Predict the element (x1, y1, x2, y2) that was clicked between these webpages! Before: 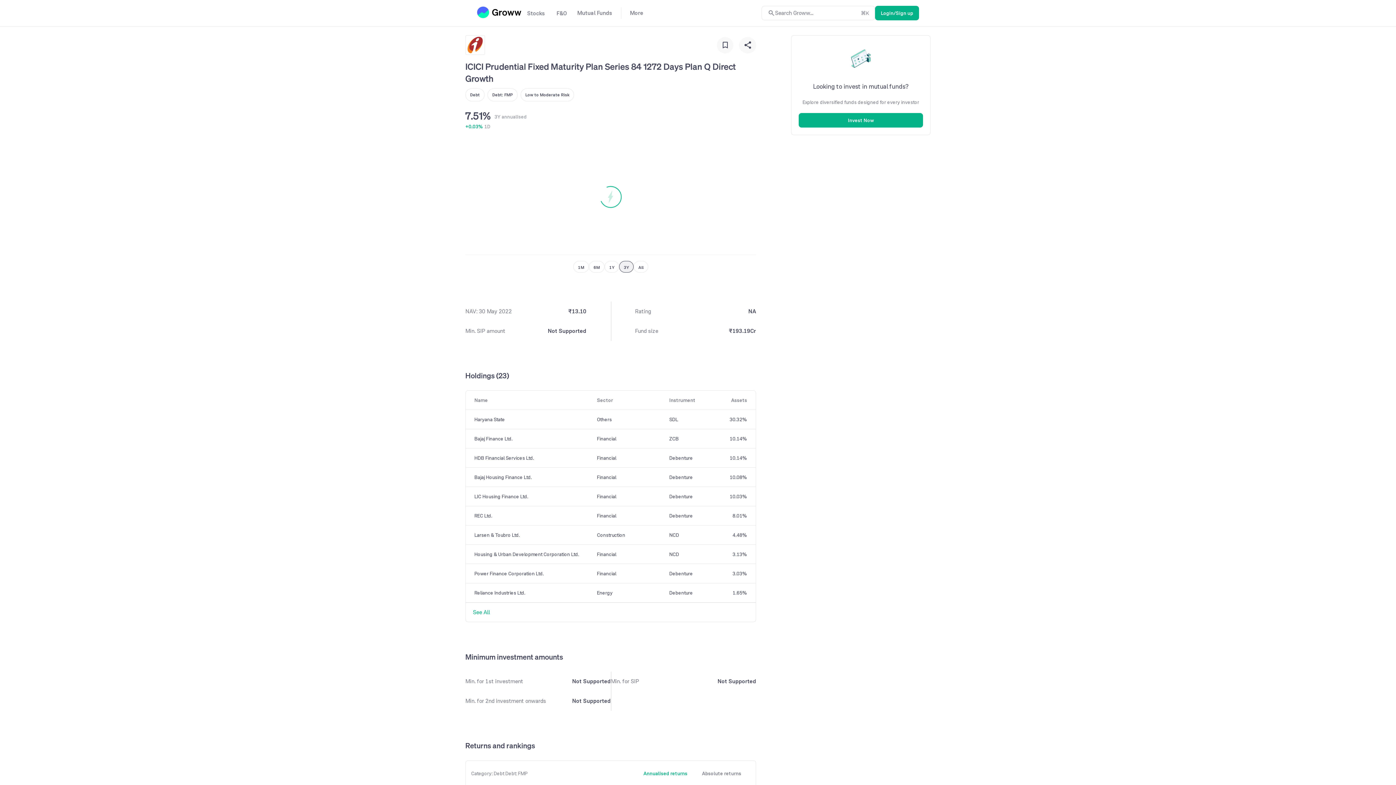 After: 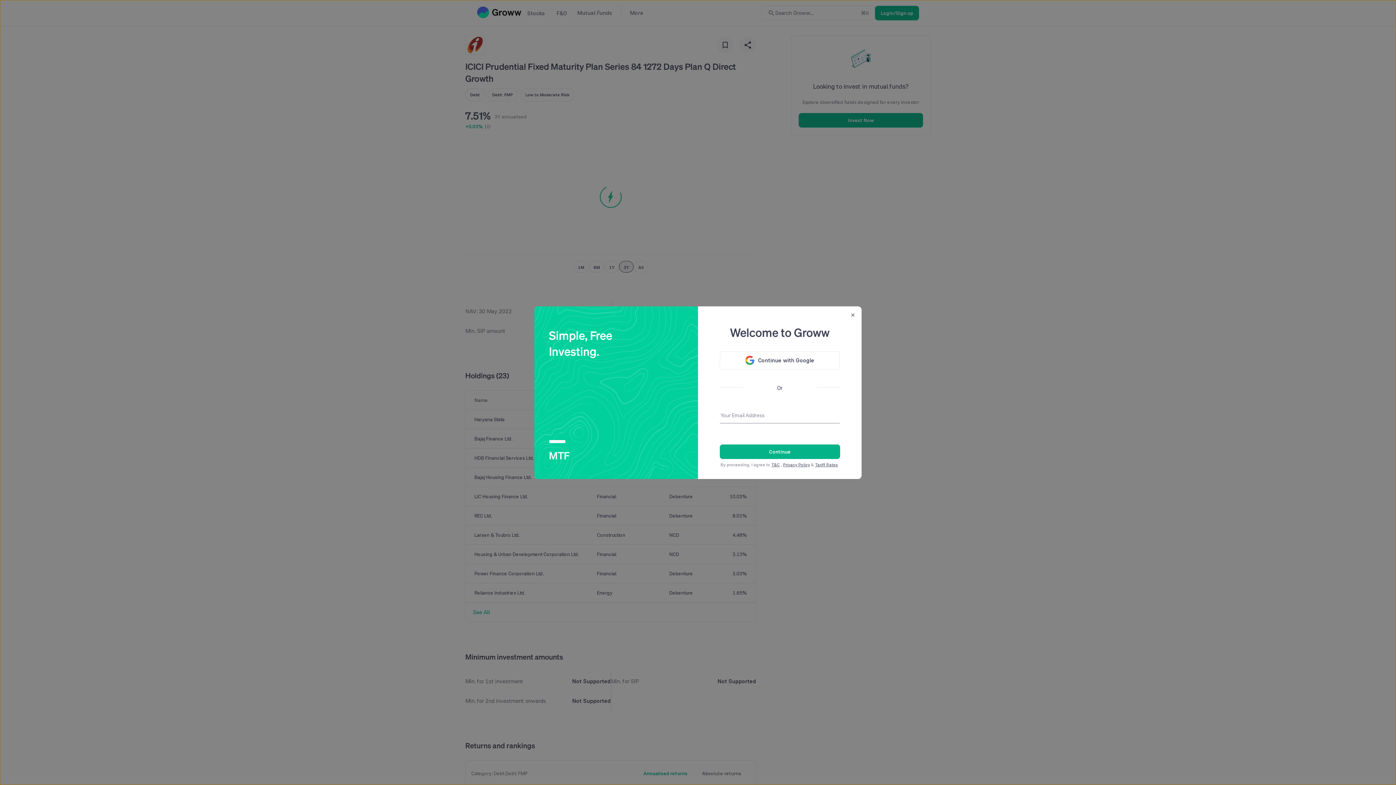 Action: label: Invest Now bbox: (798, 113, 923, 127)